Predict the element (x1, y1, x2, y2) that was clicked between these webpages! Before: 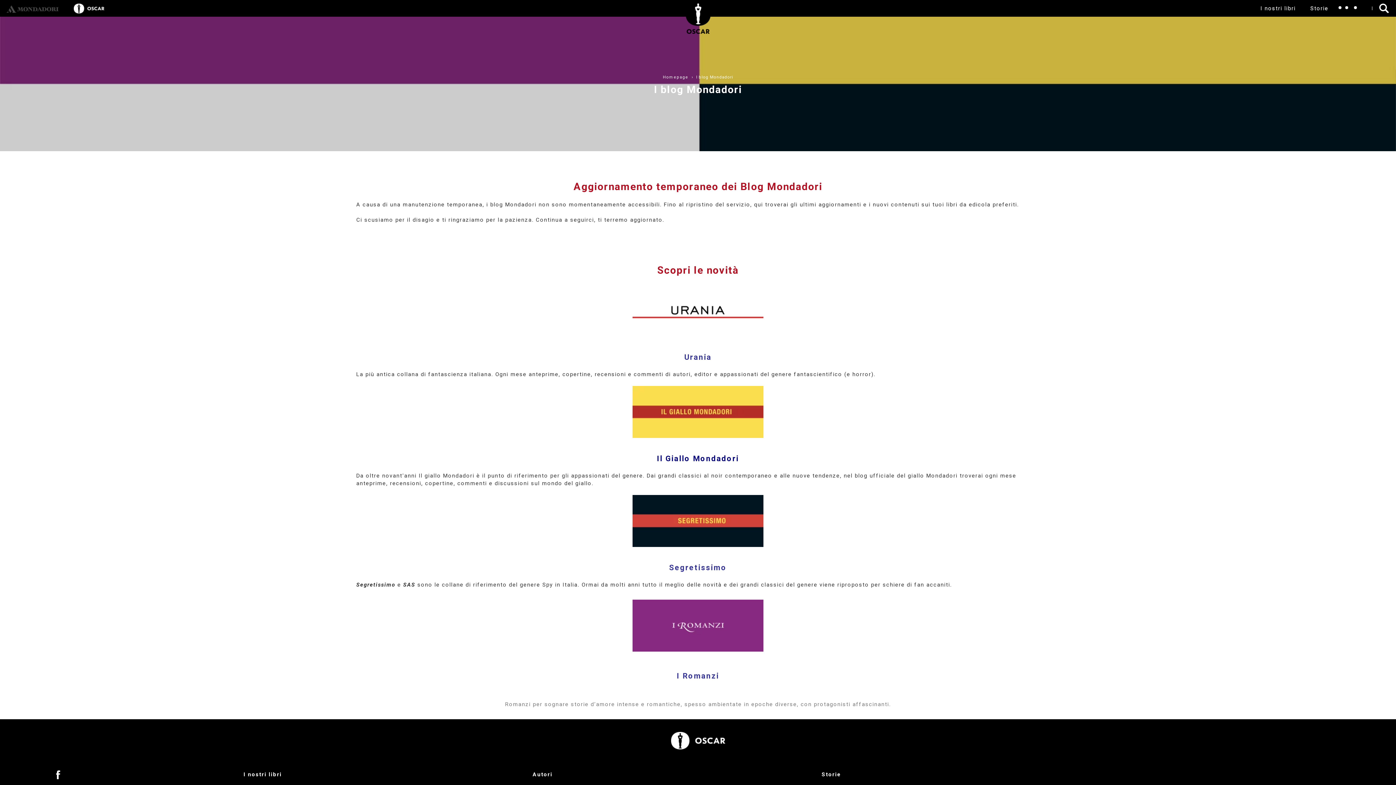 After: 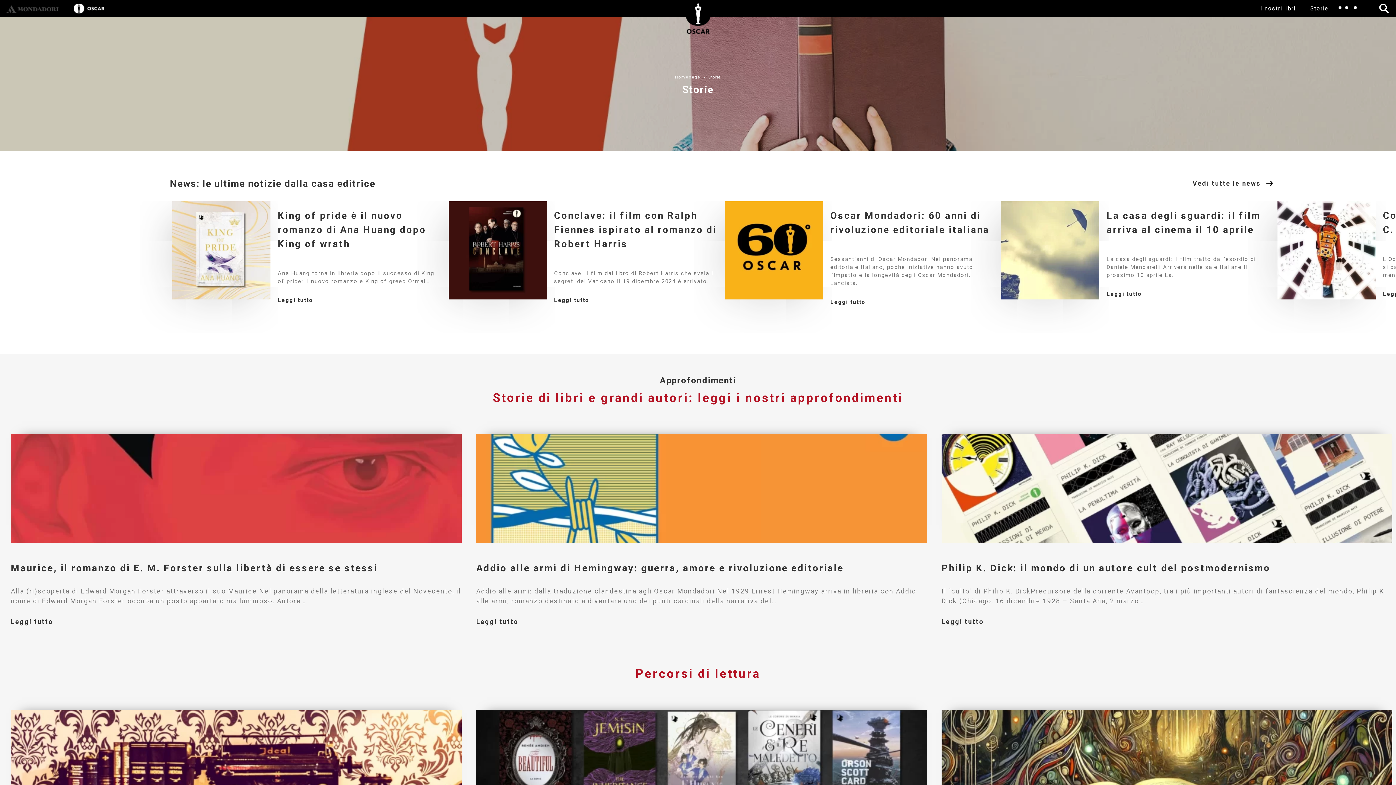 Action: label: Storie bbox: (821, 771, 841, 778)